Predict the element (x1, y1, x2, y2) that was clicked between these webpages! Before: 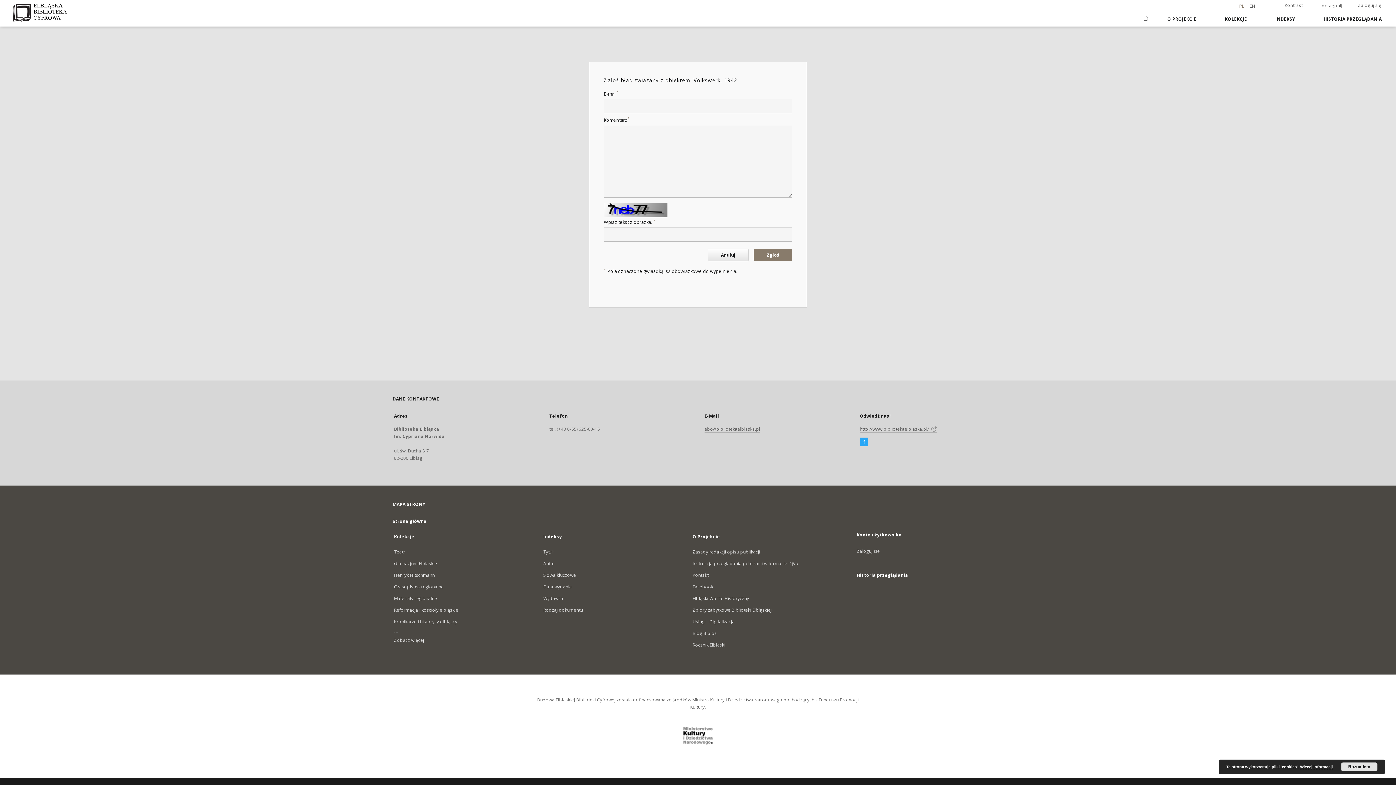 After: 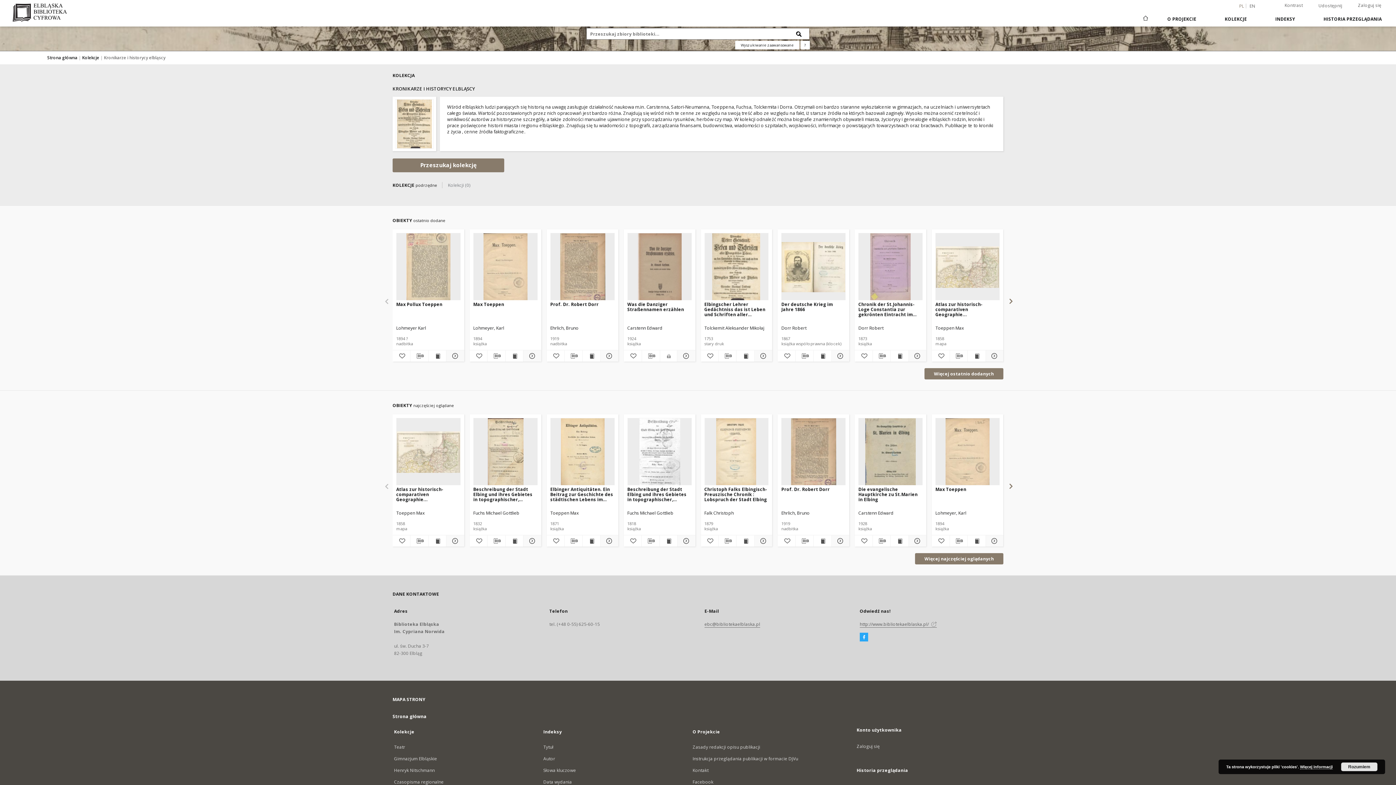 Action: label: Kronikarze i historycy elbląscy bbox: (394, 618, 457, 625)